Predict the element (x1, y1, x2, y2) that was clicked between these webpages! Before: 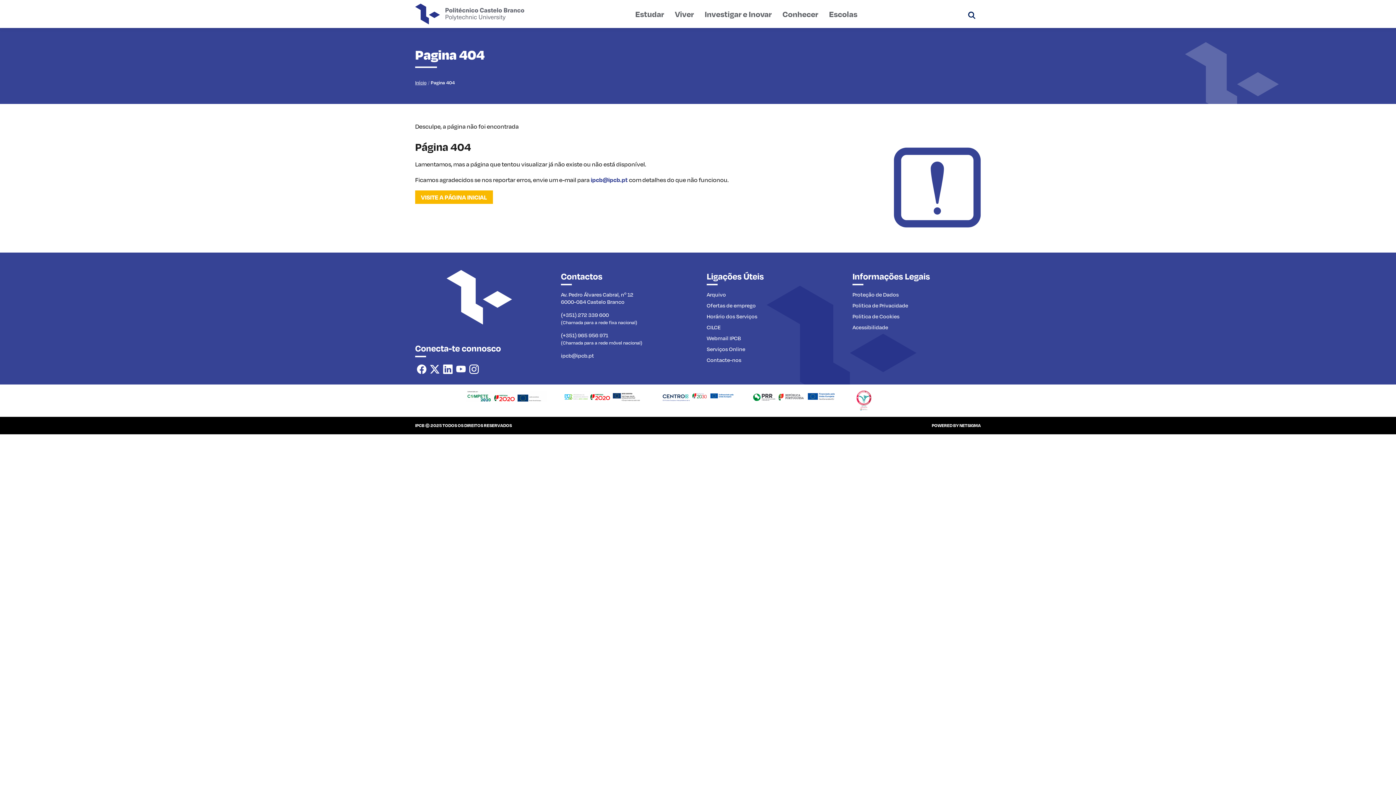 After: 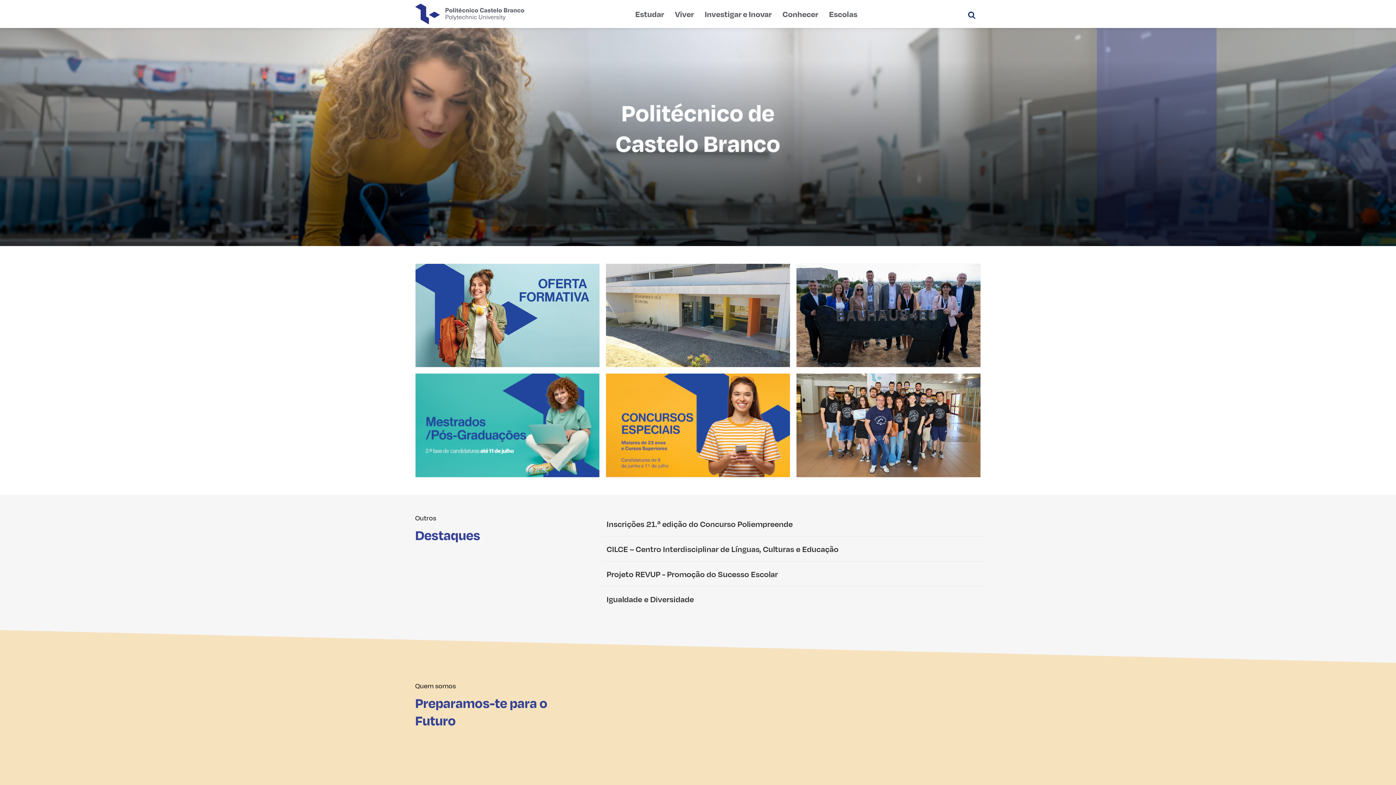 Action: label: VISITE A PÁGINA INICIAL bbox: (415, 192, 493, 200)